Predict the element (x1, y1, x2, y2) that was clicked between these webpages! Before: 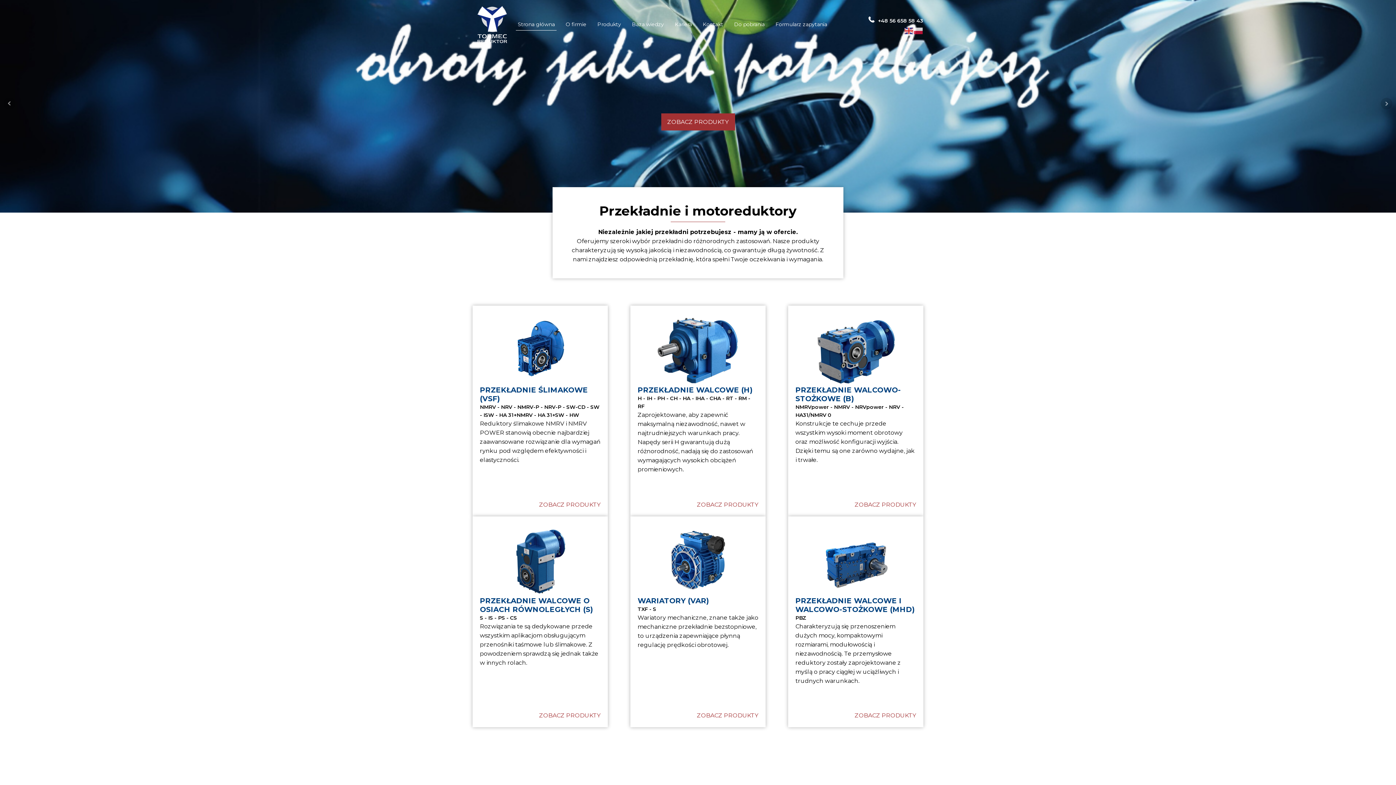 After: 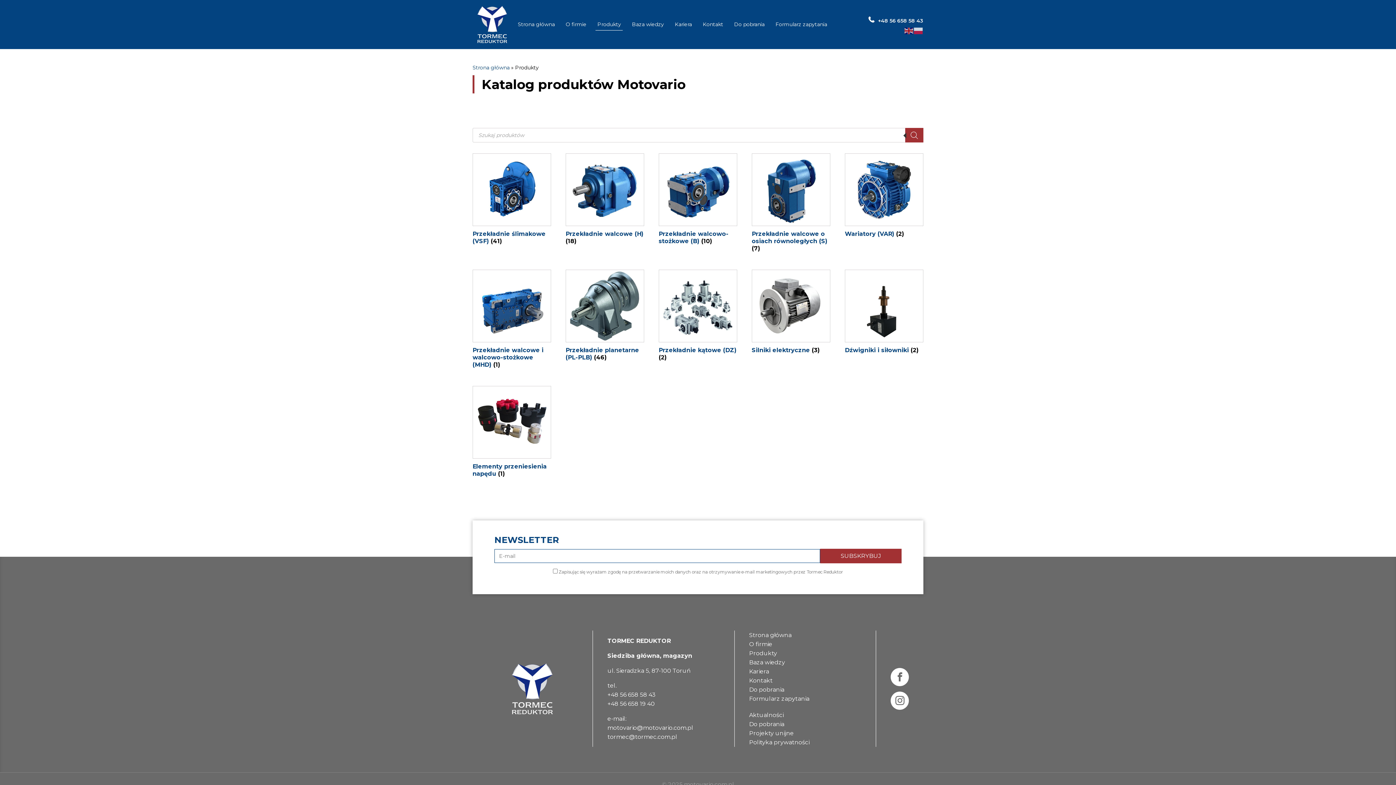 Action: bbox: (595, 18, 623, 30) label: Produkty